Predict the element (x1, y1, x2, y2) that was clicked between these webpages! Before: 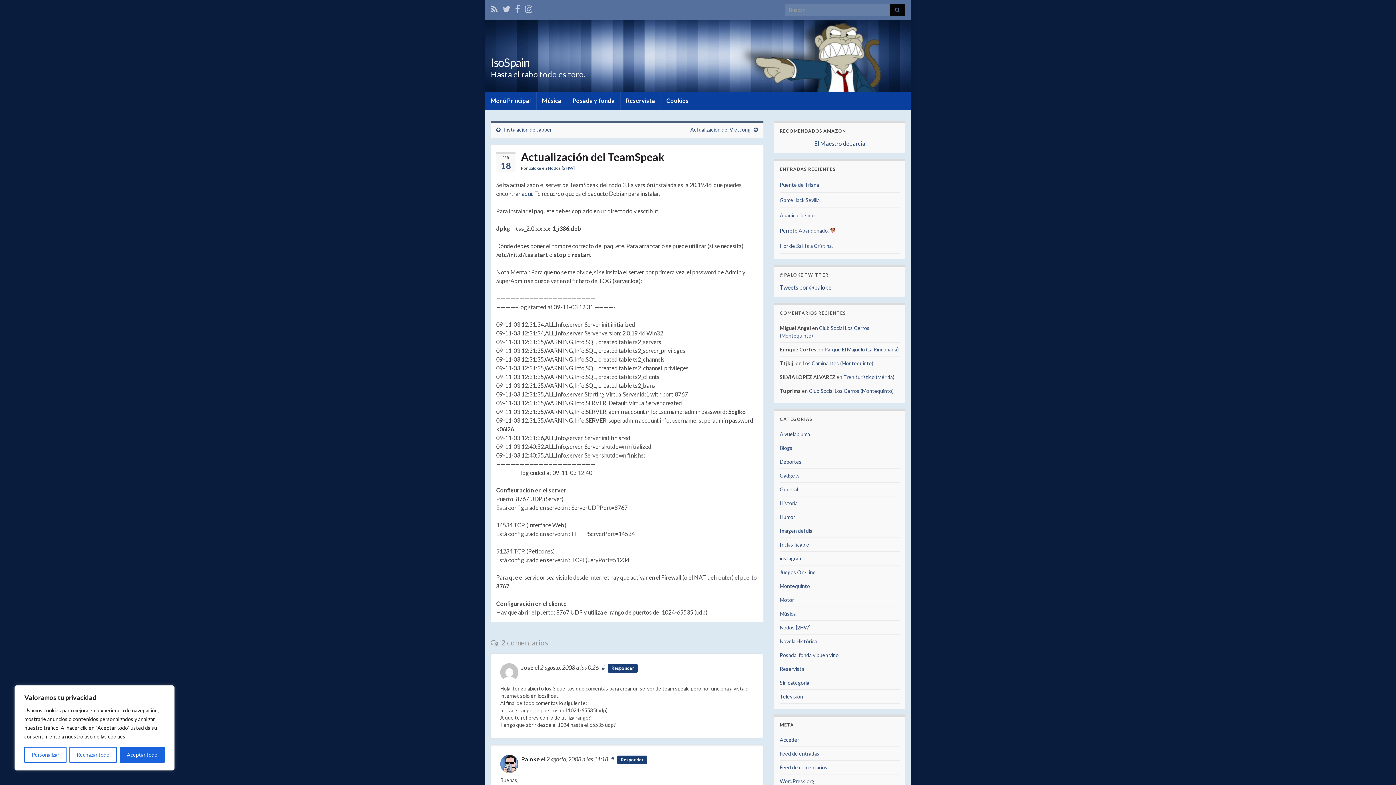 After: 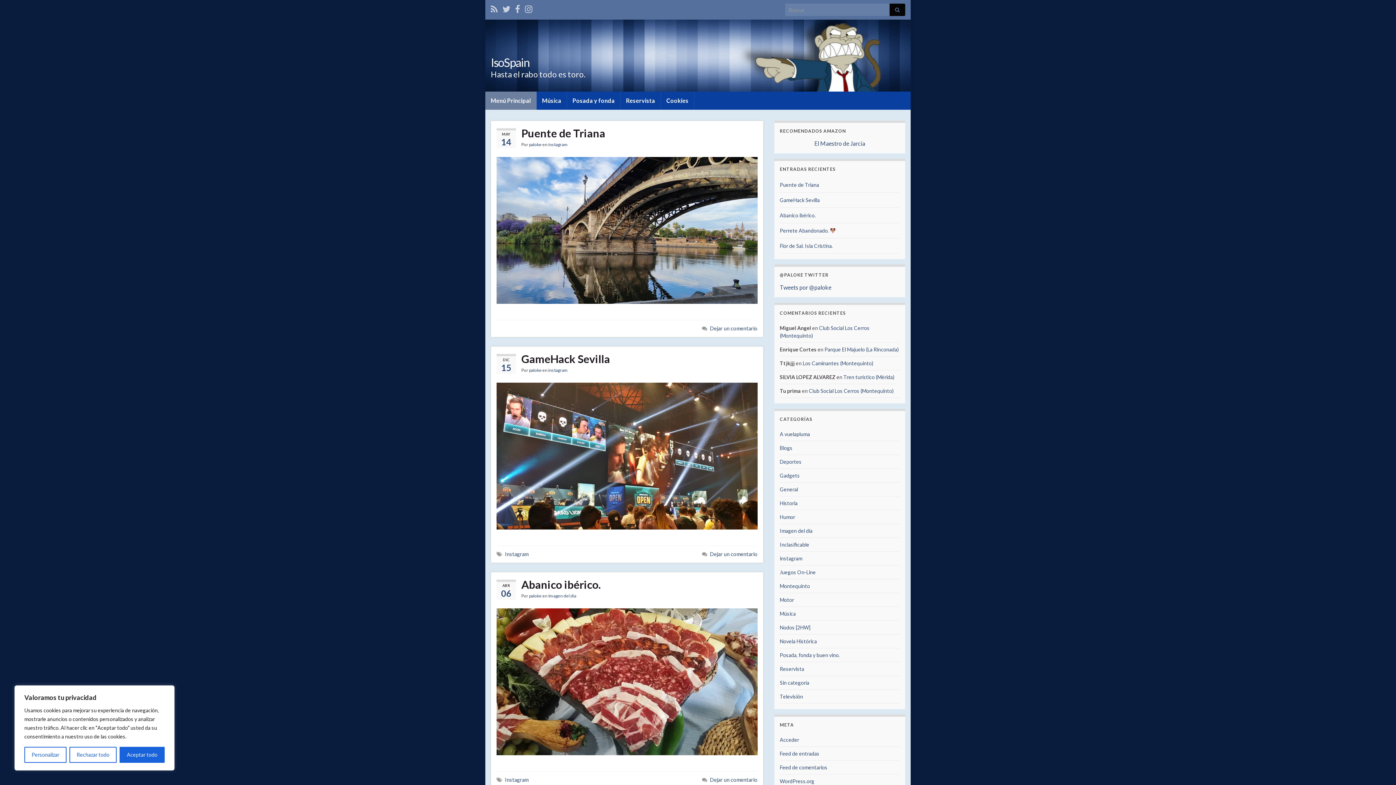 Action: bbox: (485, 91, 536, 109) label: Menú Principal